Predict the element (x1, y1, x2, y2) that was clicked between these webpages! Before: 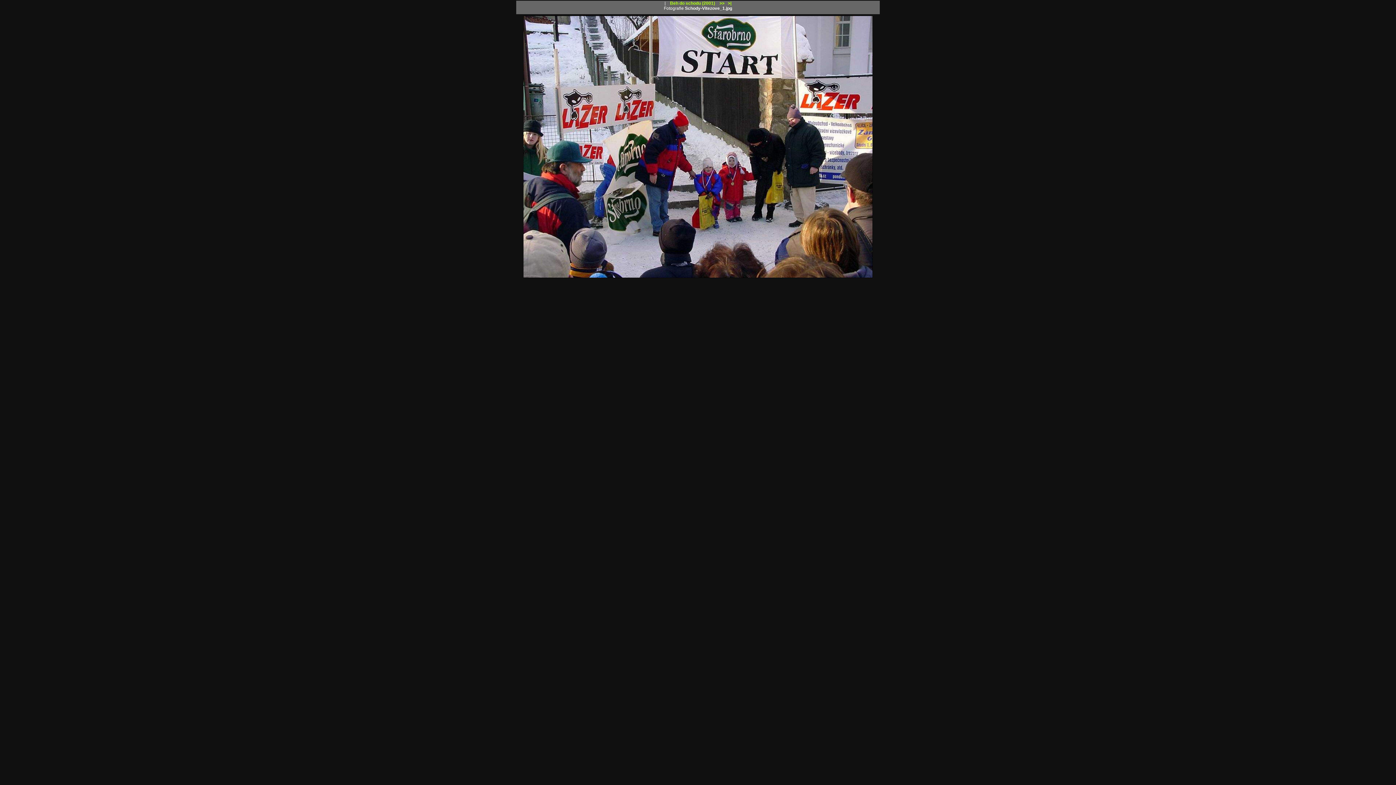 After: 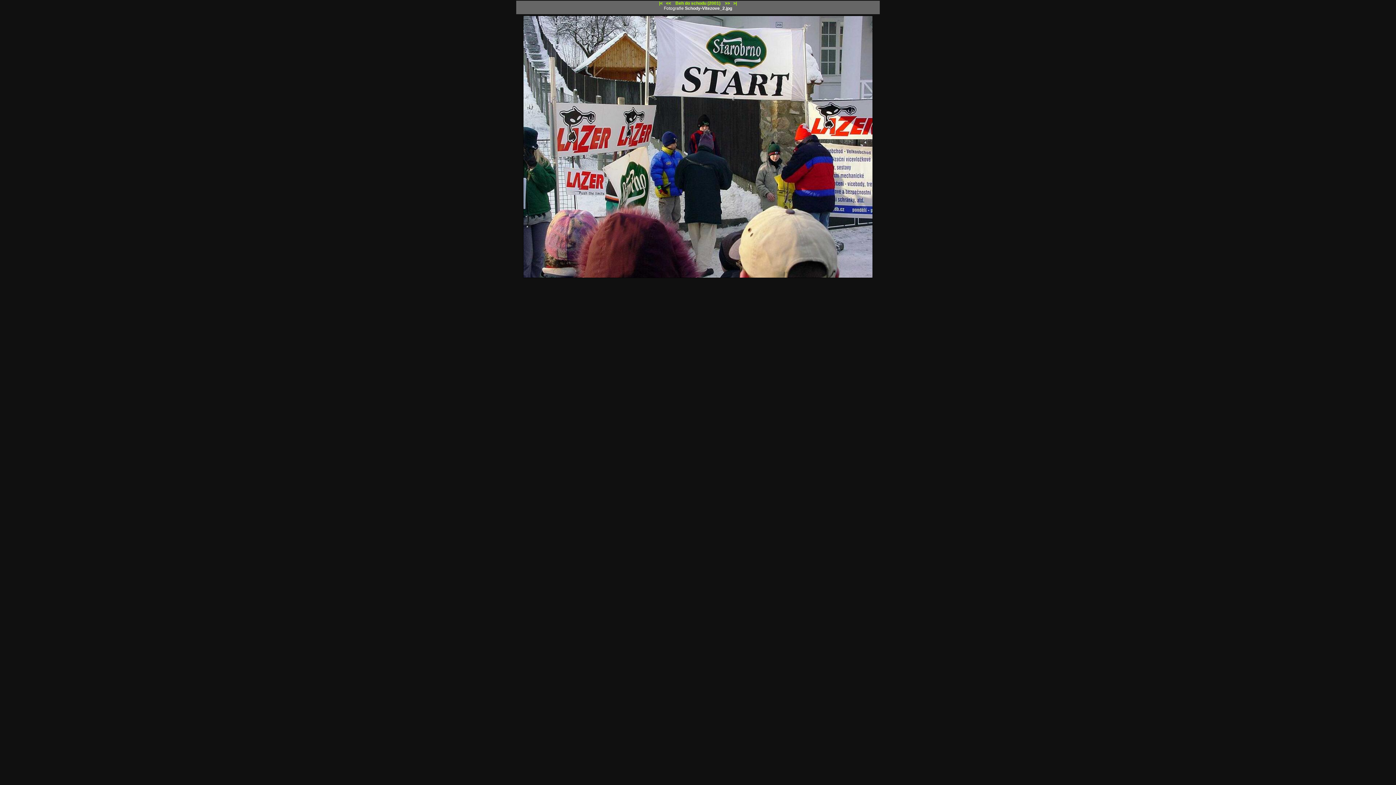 Action: label: >> bbox: (719, 0, 724, 5)